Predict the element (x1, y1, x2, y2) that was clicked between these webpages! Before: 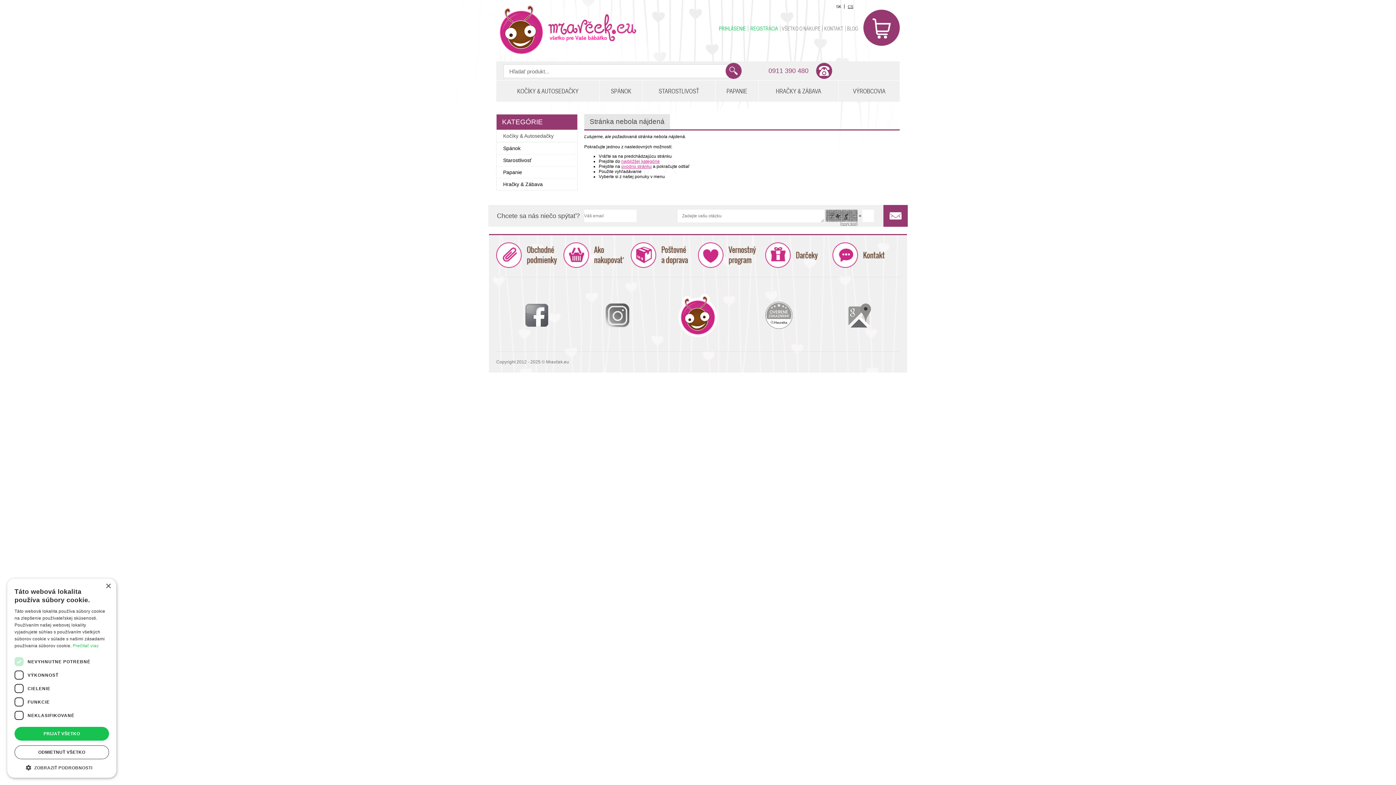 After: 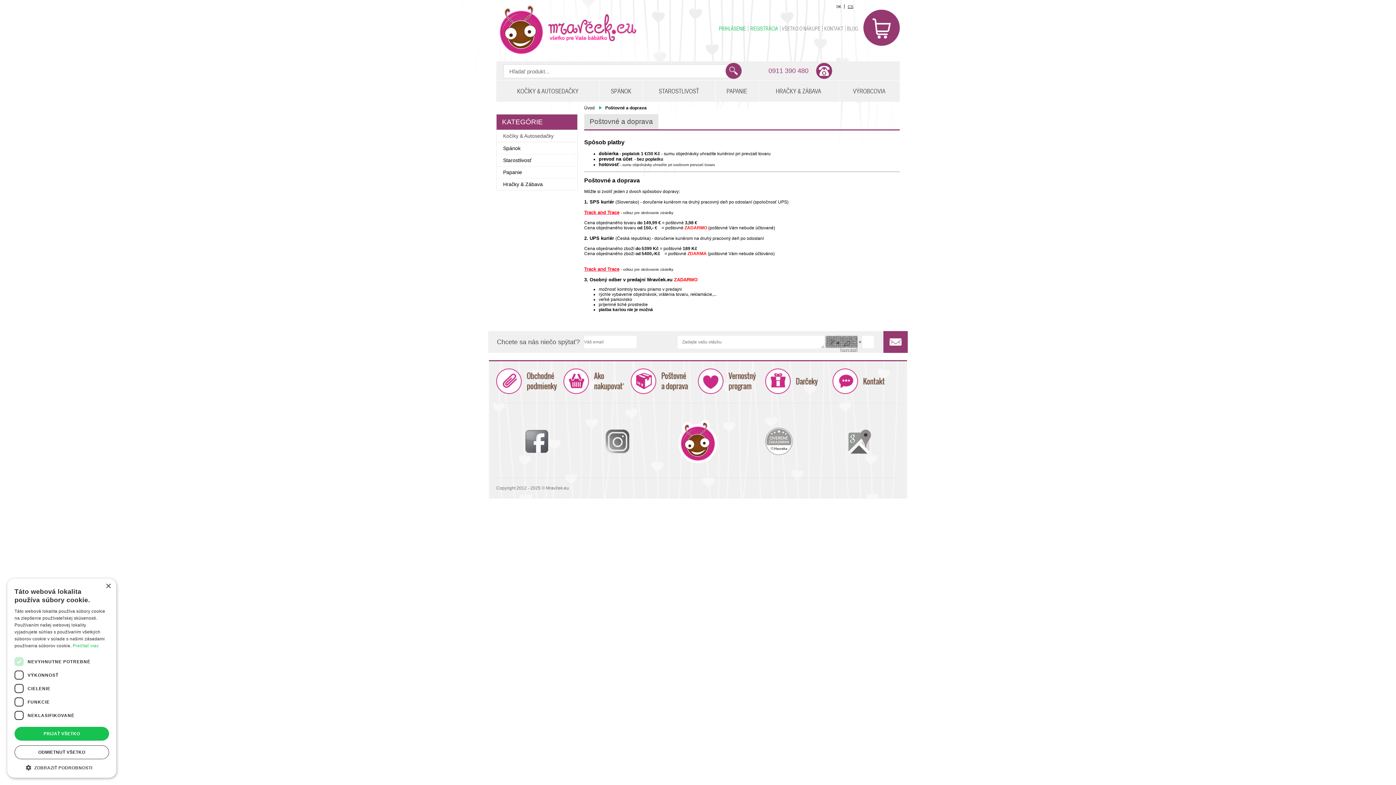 Action: bbox: (630, 242, 691, 268)